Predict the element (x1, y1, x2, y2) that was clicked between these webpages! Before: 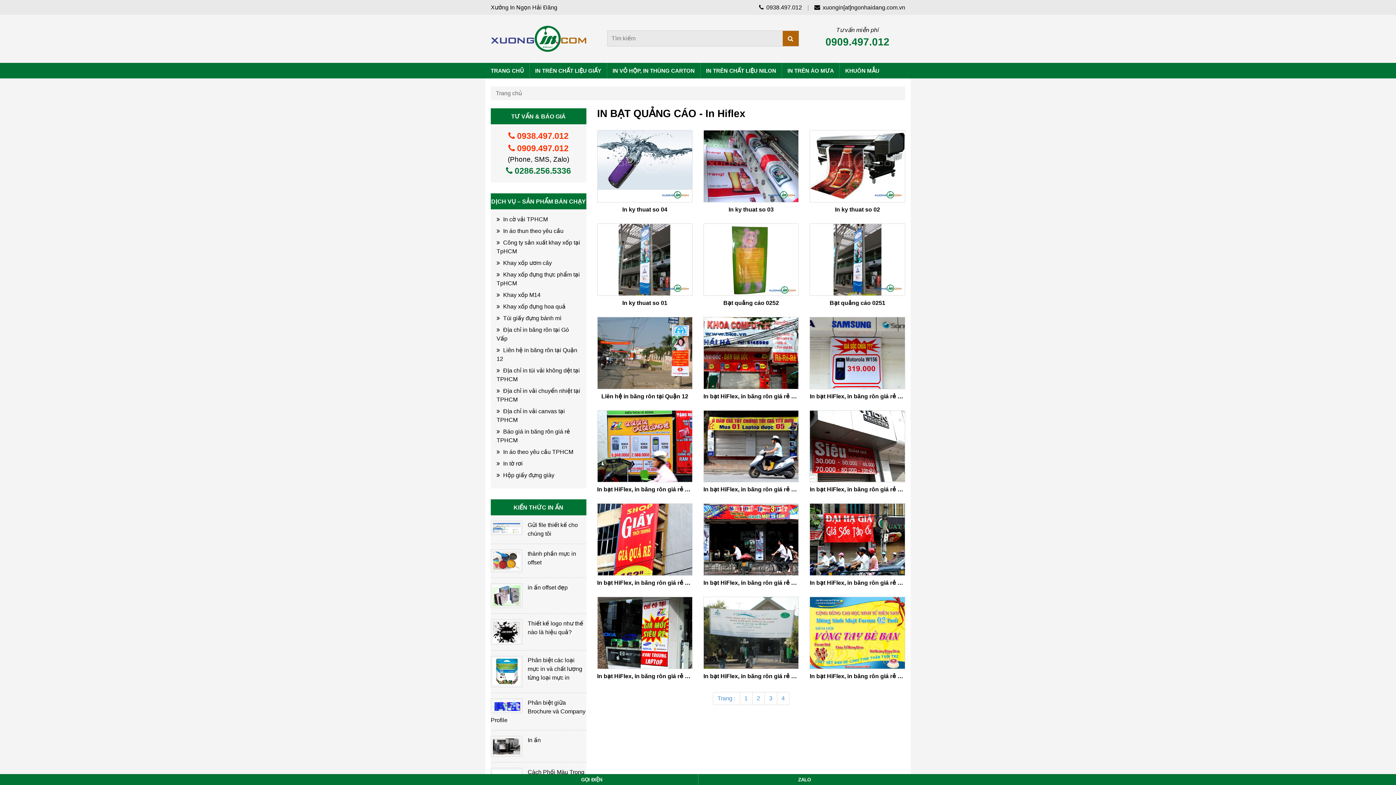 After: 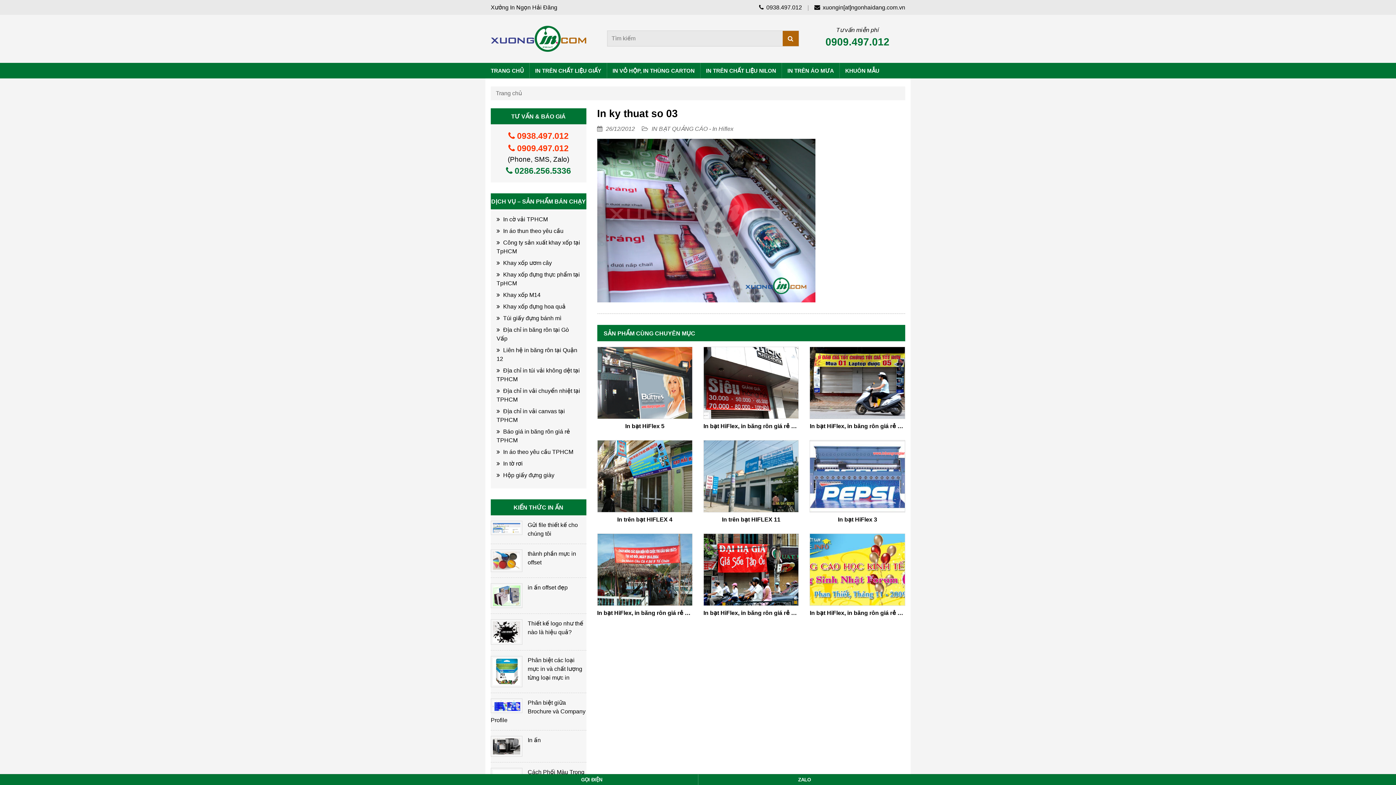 Action: bbox: (703, 130, 799, 202)